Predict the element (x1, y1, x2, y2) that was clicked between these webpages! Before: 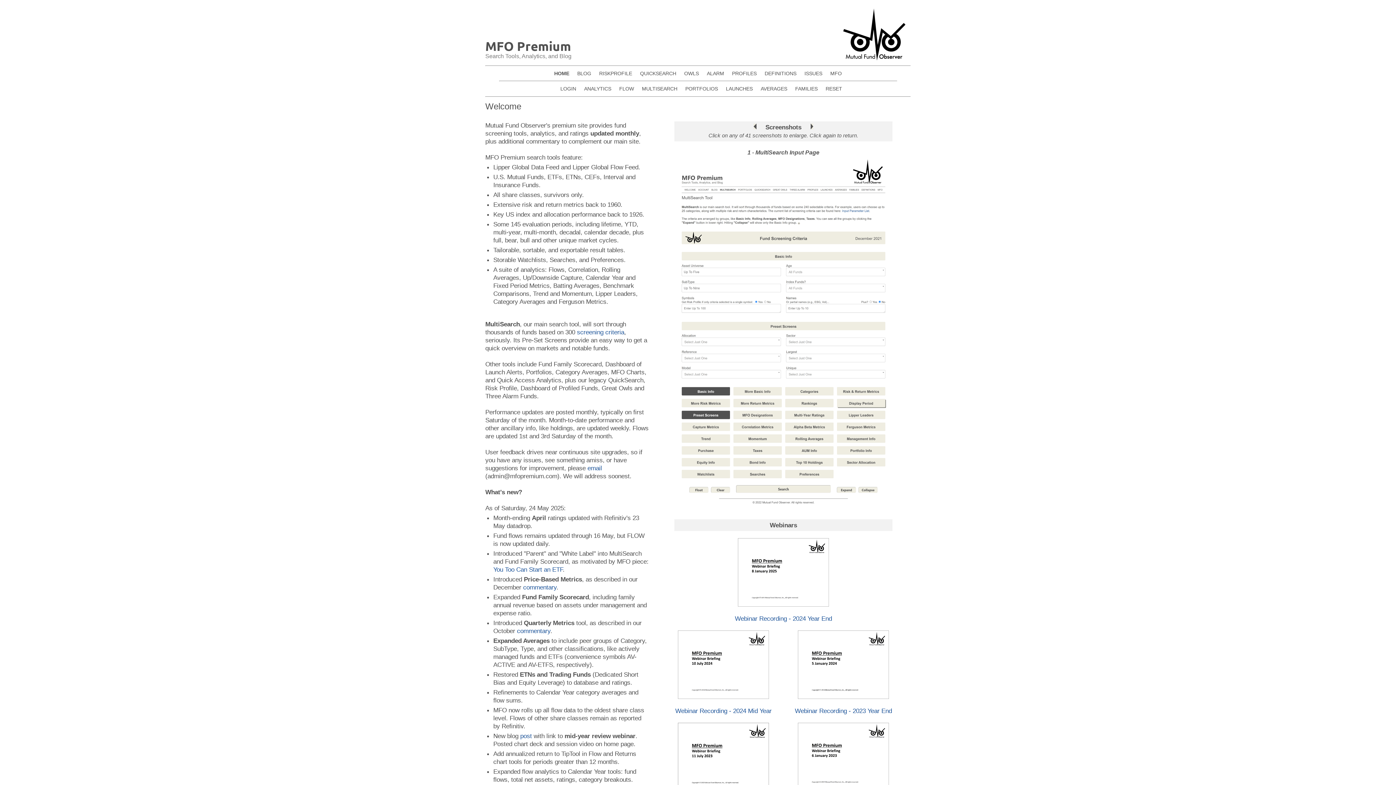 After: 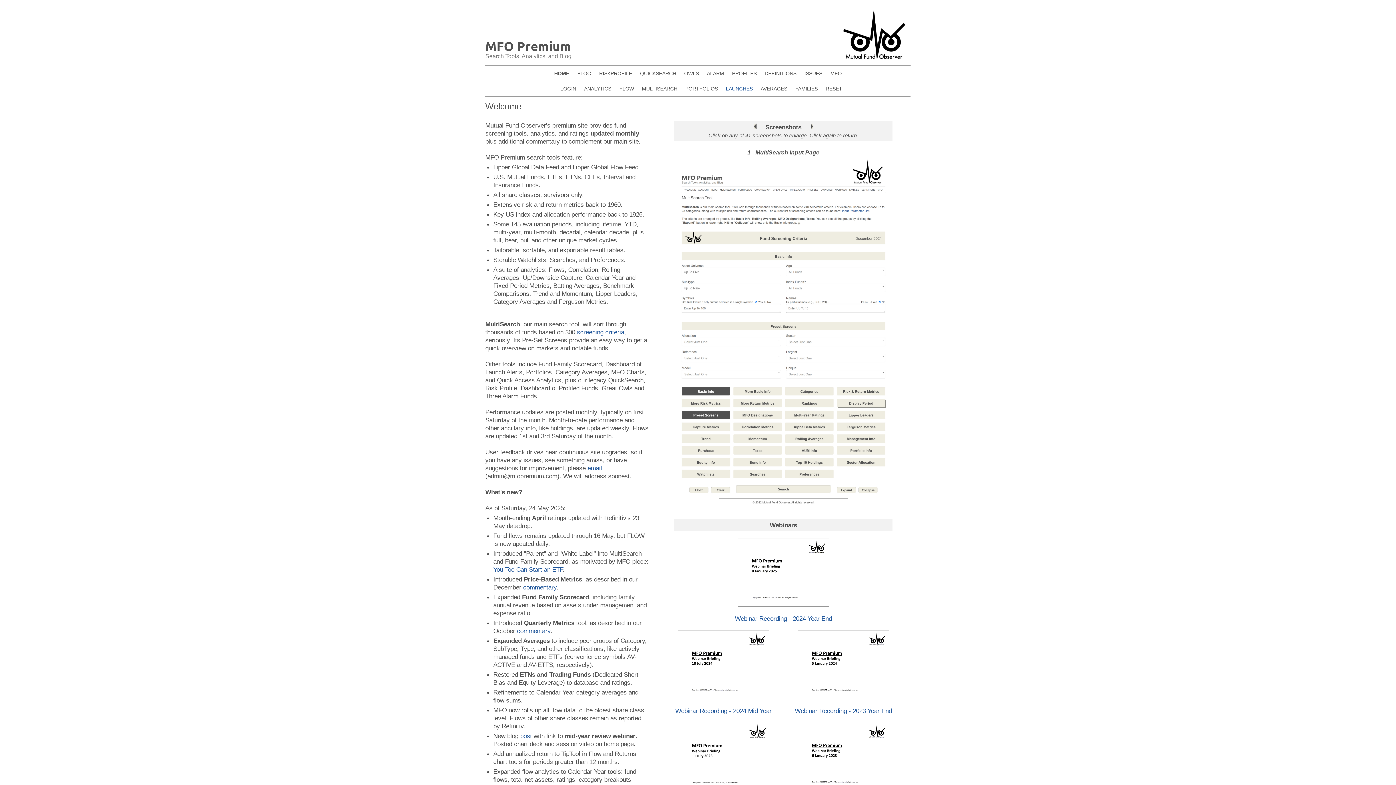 Action: label: LAUNCHES bbox: (719, 85, 752, 91)